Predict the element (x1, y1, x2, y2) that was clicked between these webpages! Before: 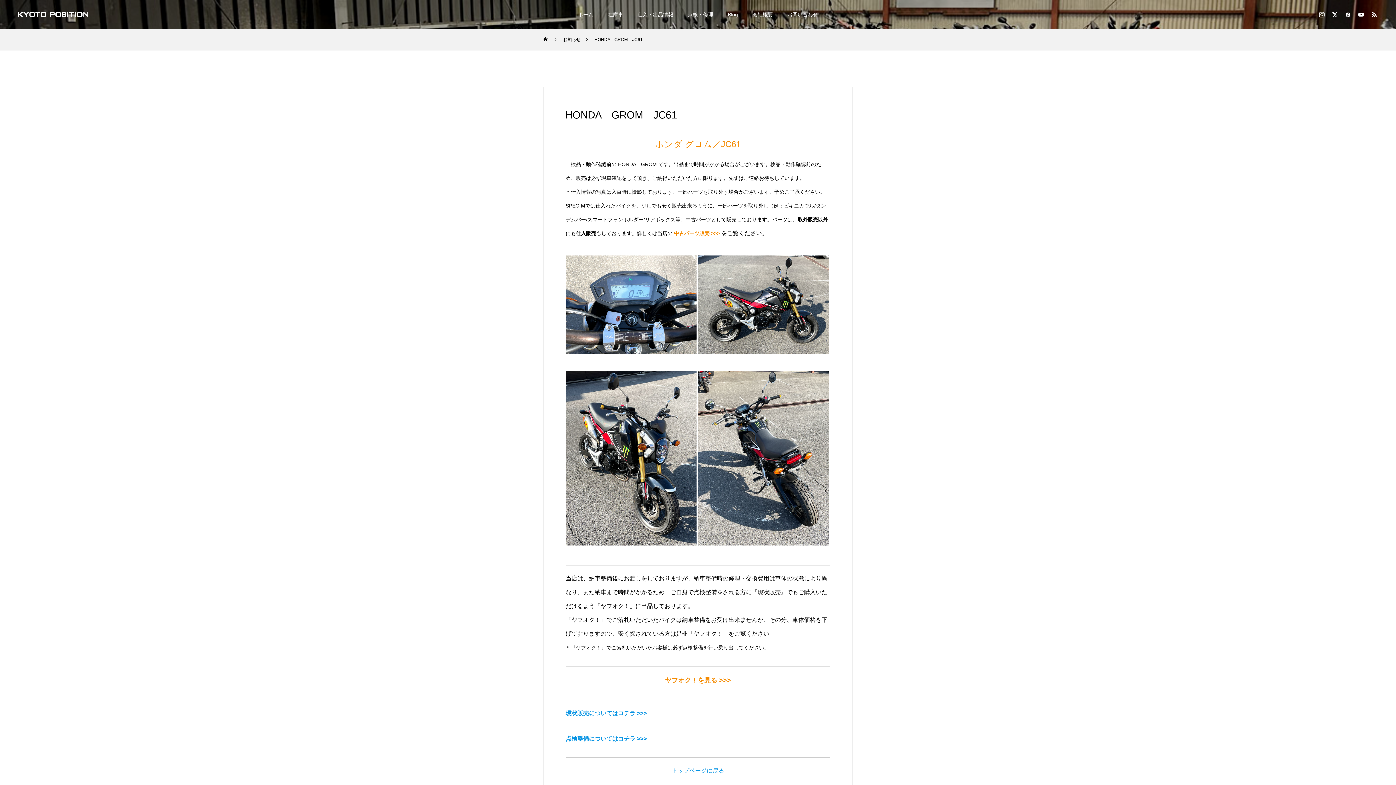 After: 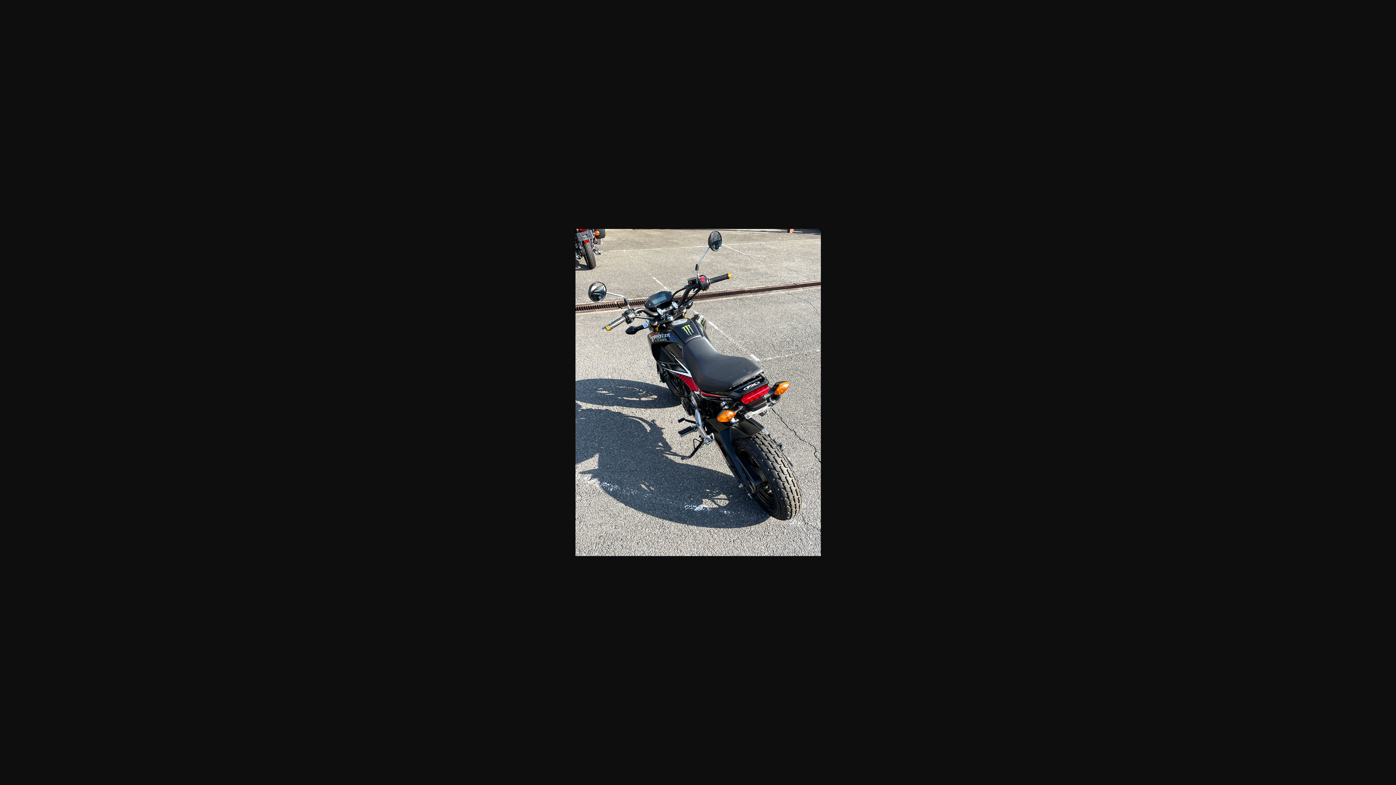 Action: bbox: (698, 540, 829, 546)